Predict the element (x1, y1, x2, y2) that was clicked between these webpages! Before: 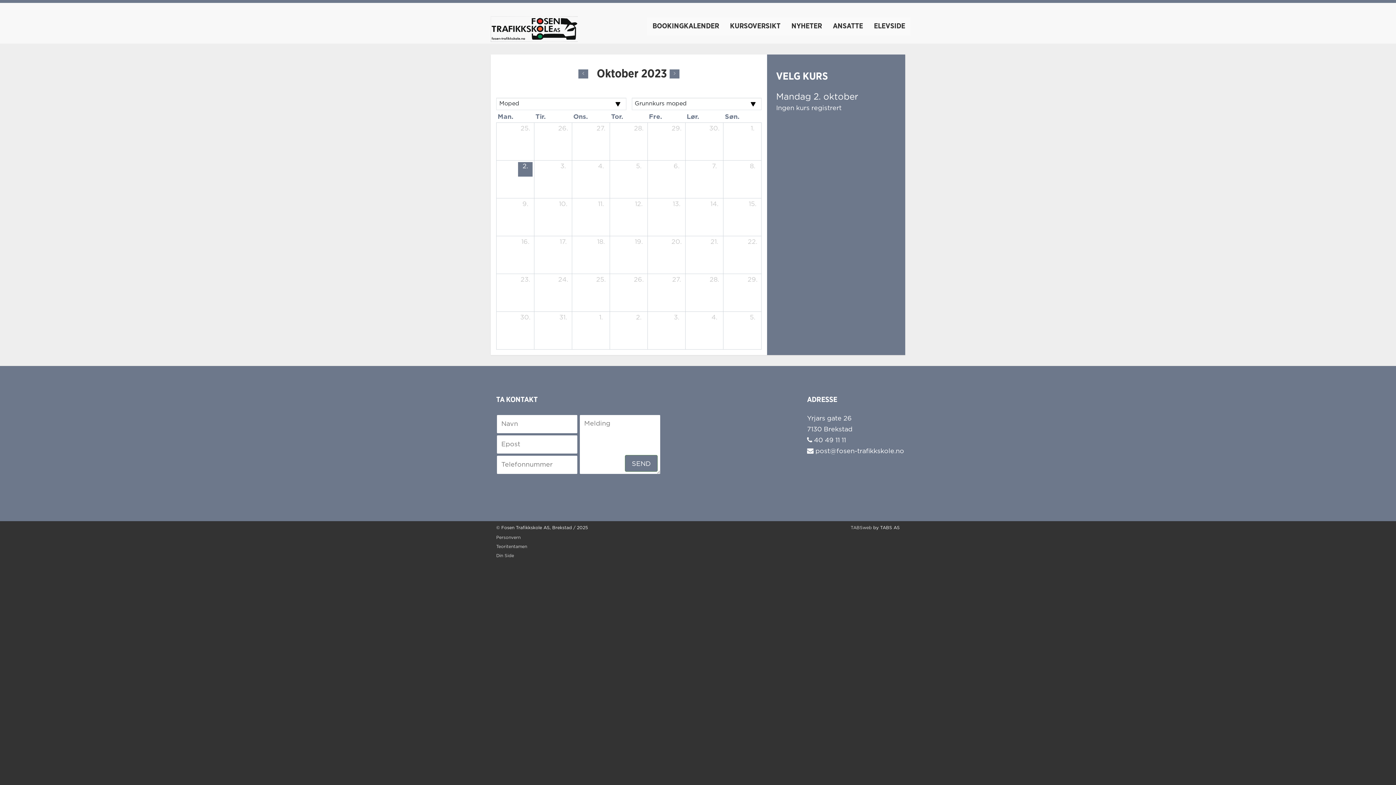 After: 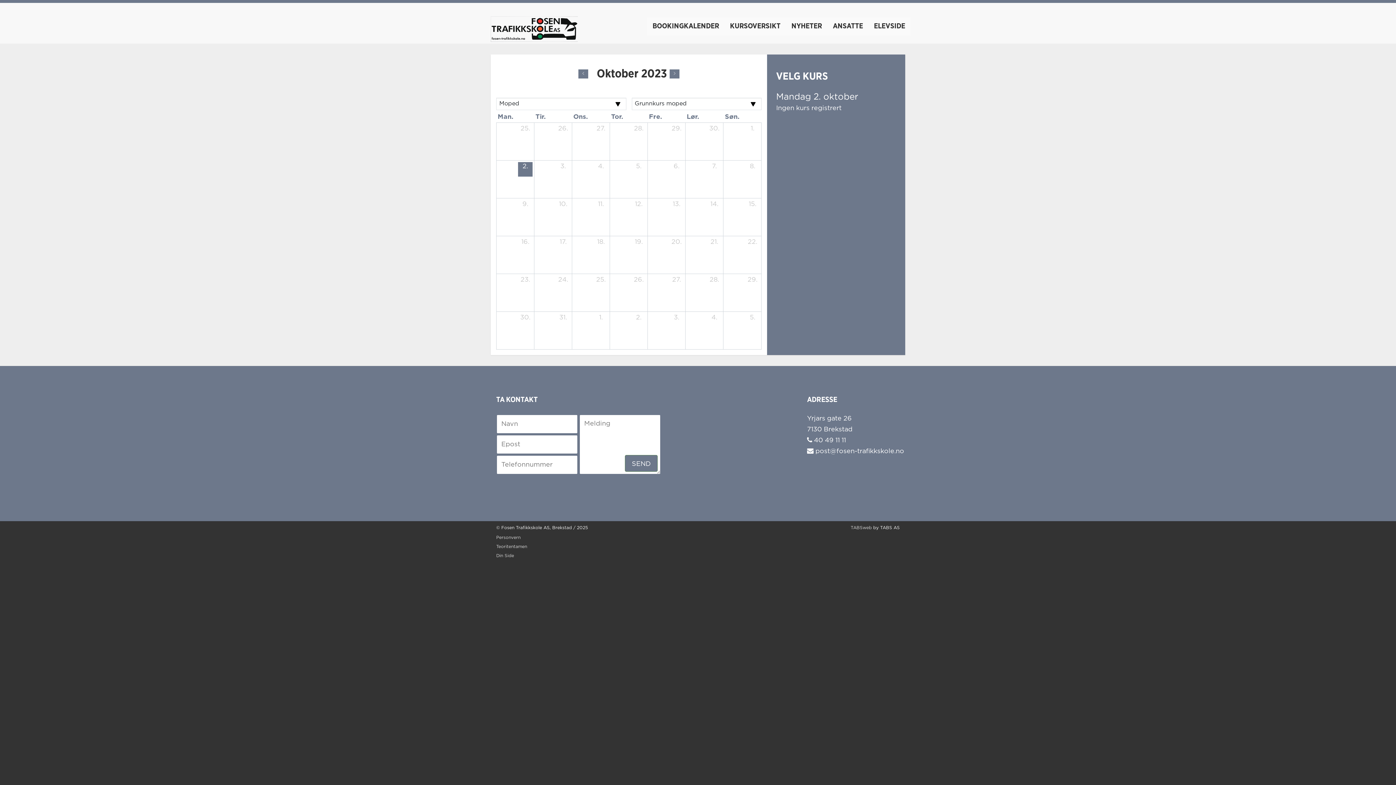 Action: bbox: (534, 112, 547, 122) label: tirsdag